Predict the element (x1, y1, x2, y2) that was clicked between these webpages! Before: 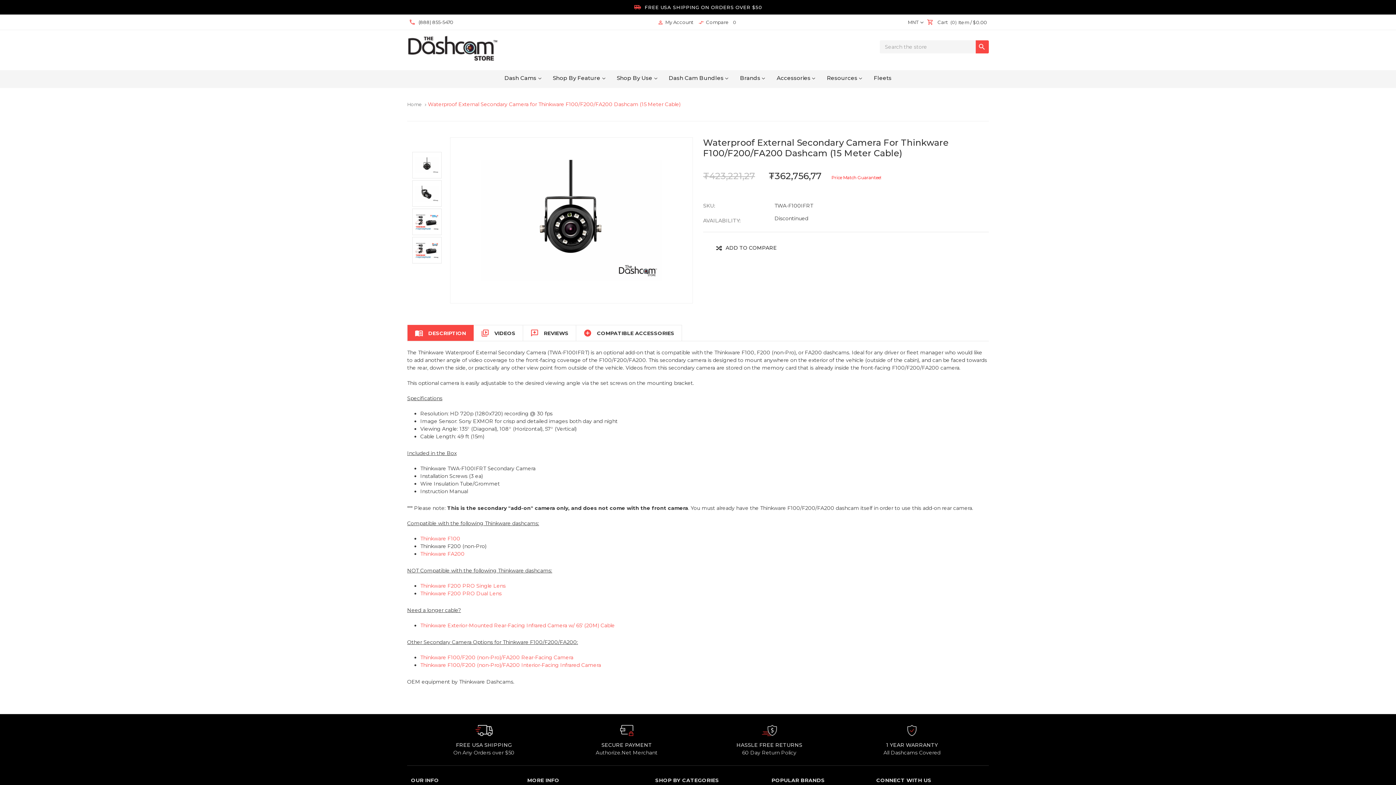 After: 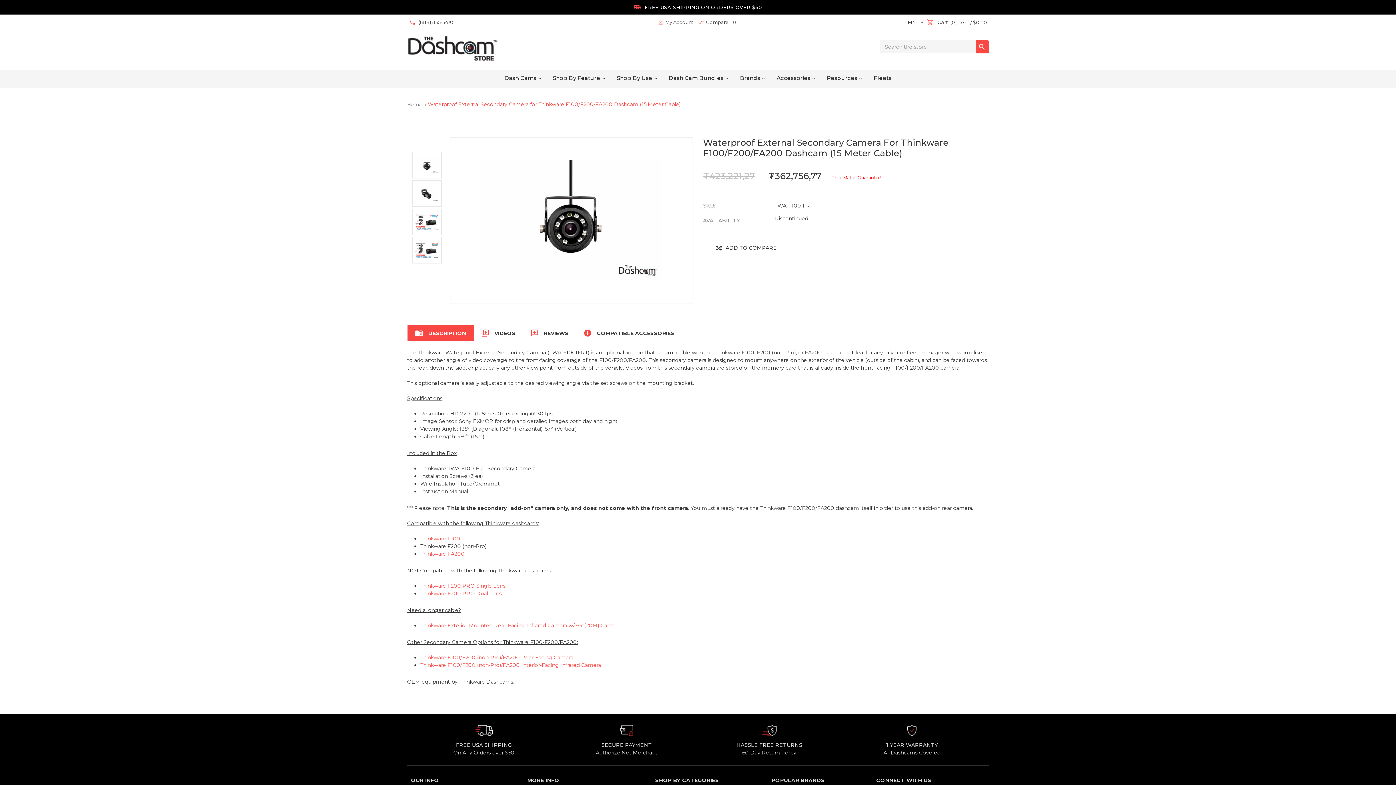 Action: label: Thinkware F100 bbox: (420, 535, 460, 542)